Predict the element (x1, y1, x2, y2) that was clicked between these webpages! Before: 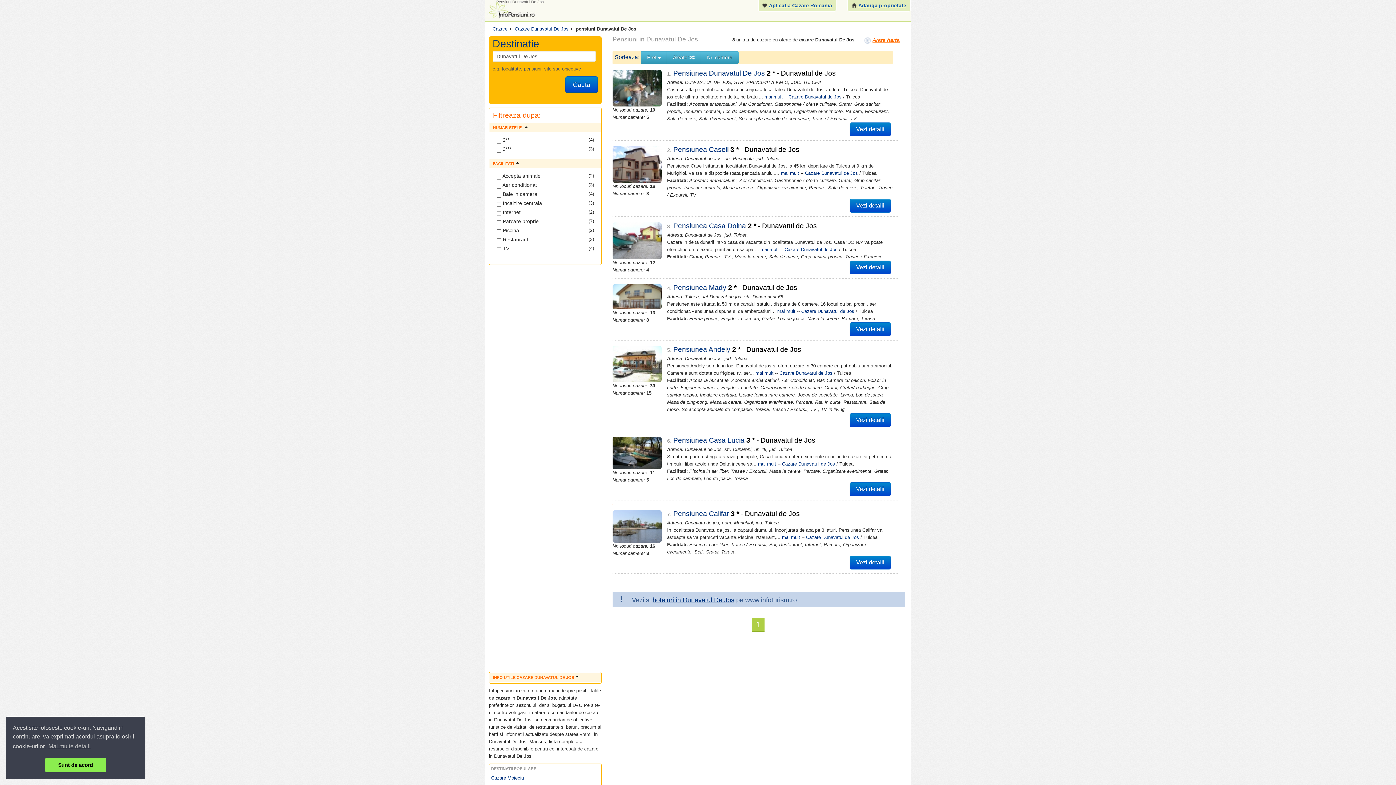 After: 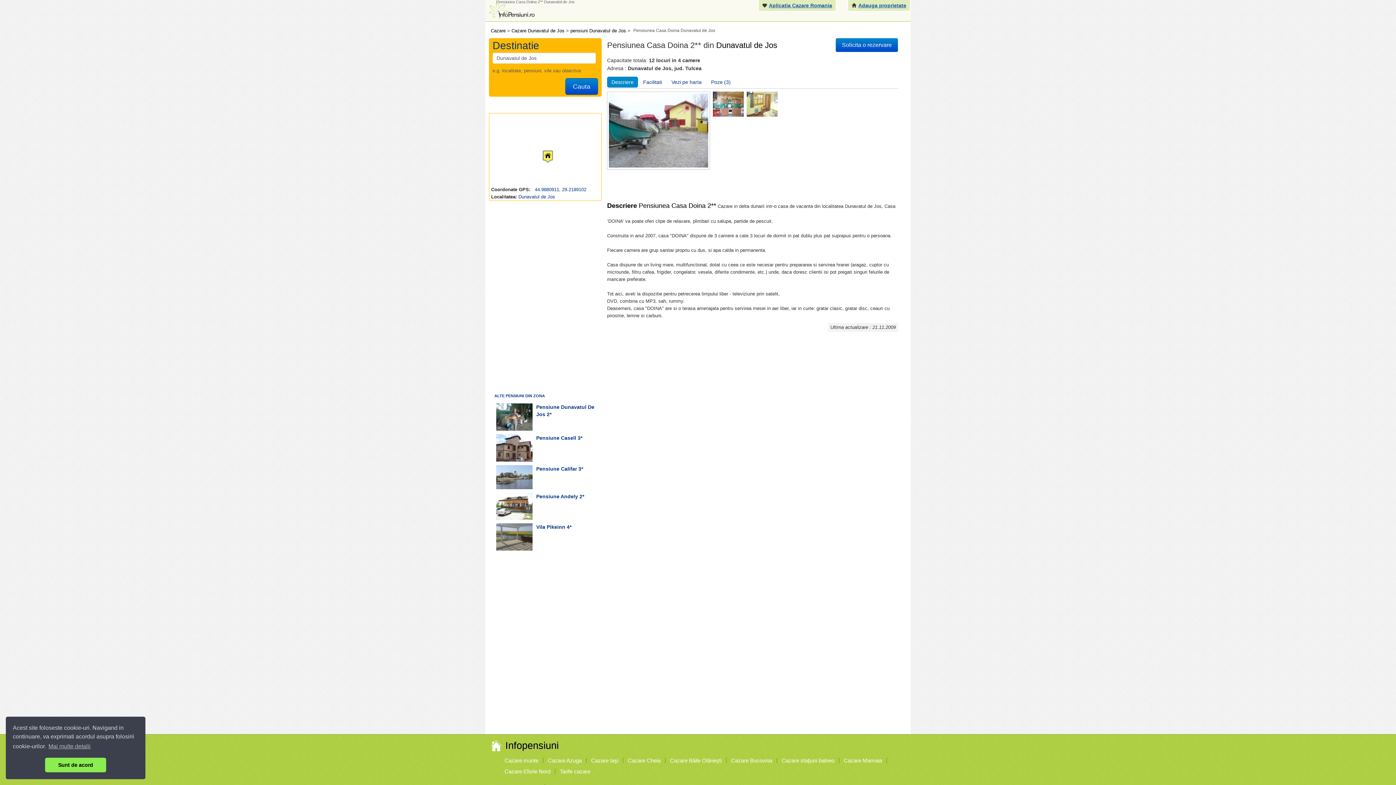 Action: label: Vezi detalii bbox: (850, 260, 890, 274)